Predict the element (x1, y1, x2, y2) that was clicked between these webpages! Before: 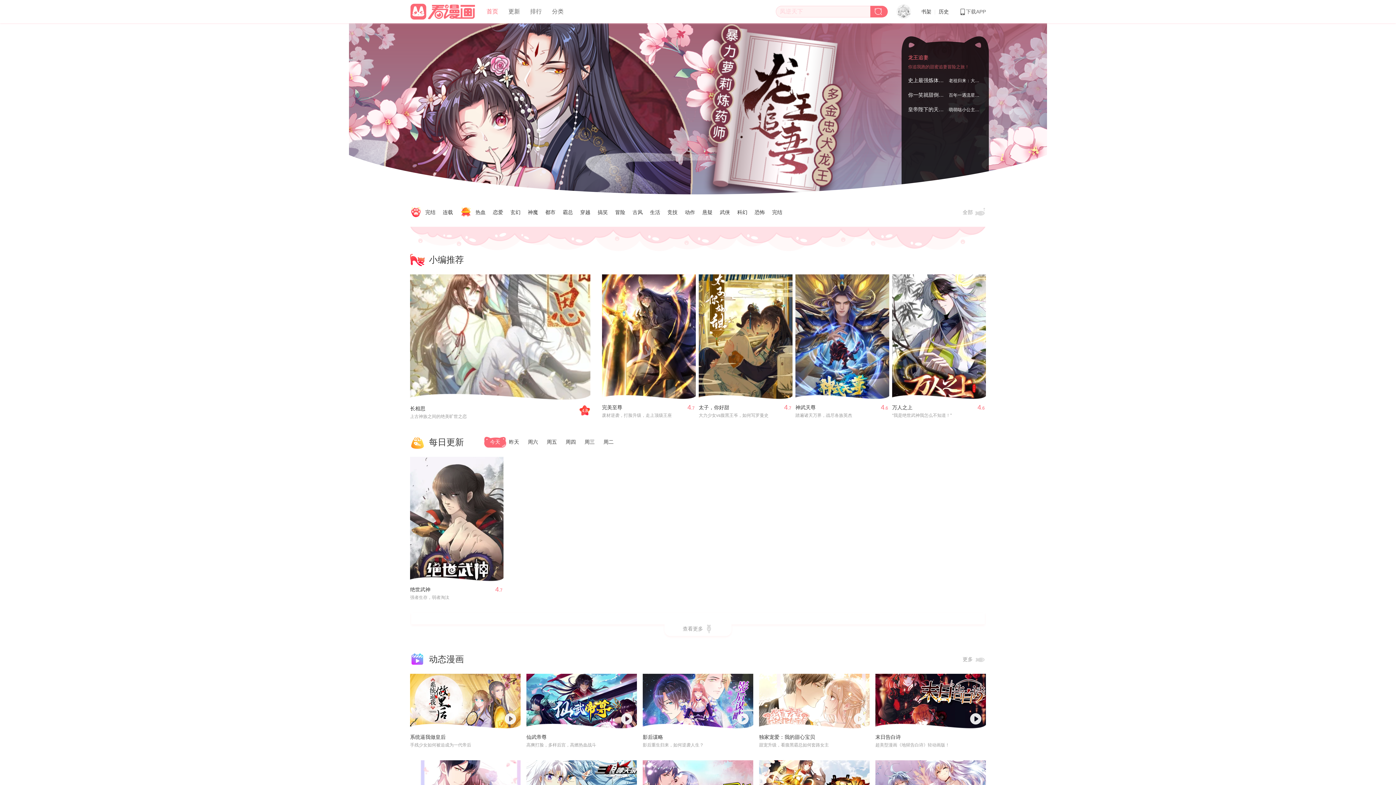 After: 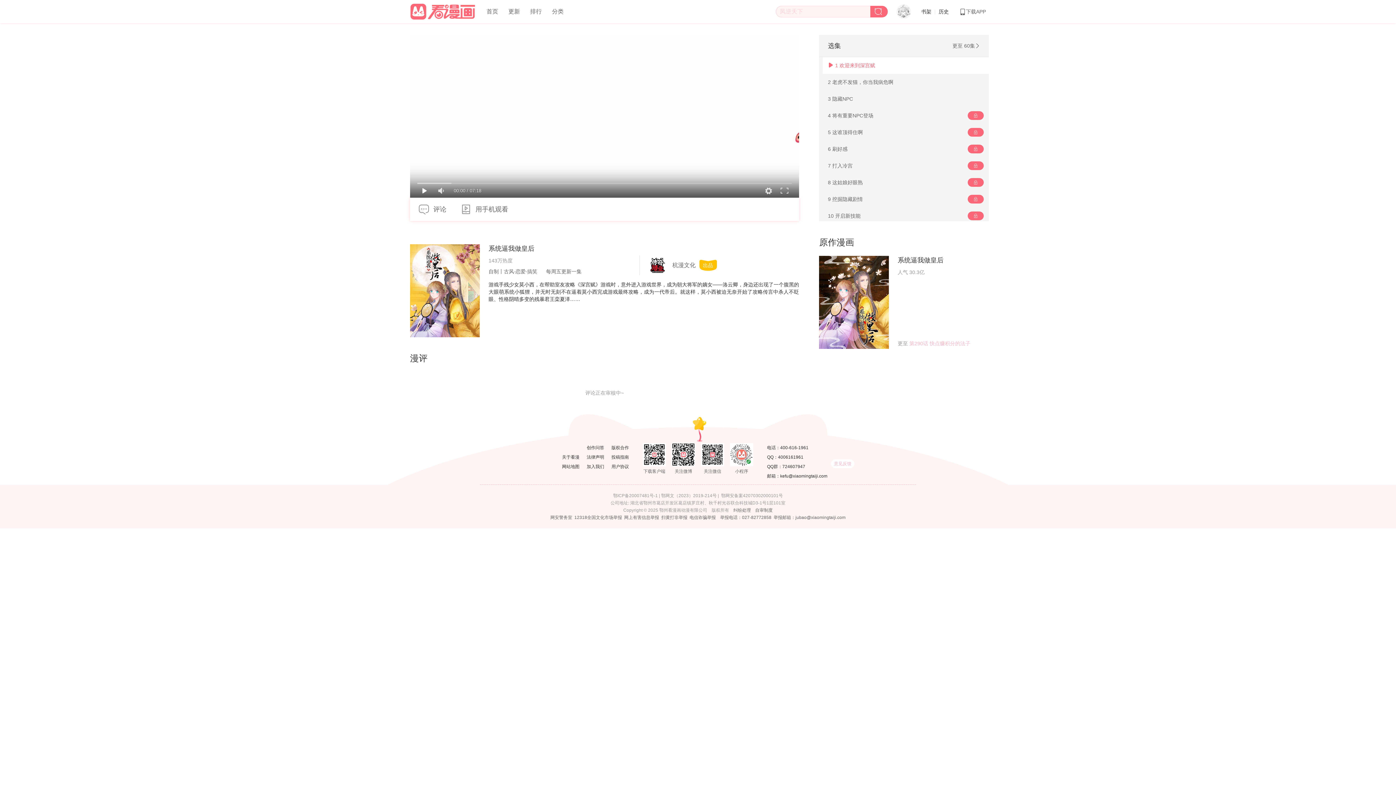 Action: bbox: (410, 734, 445, 740) label: 系统逼我做皇后